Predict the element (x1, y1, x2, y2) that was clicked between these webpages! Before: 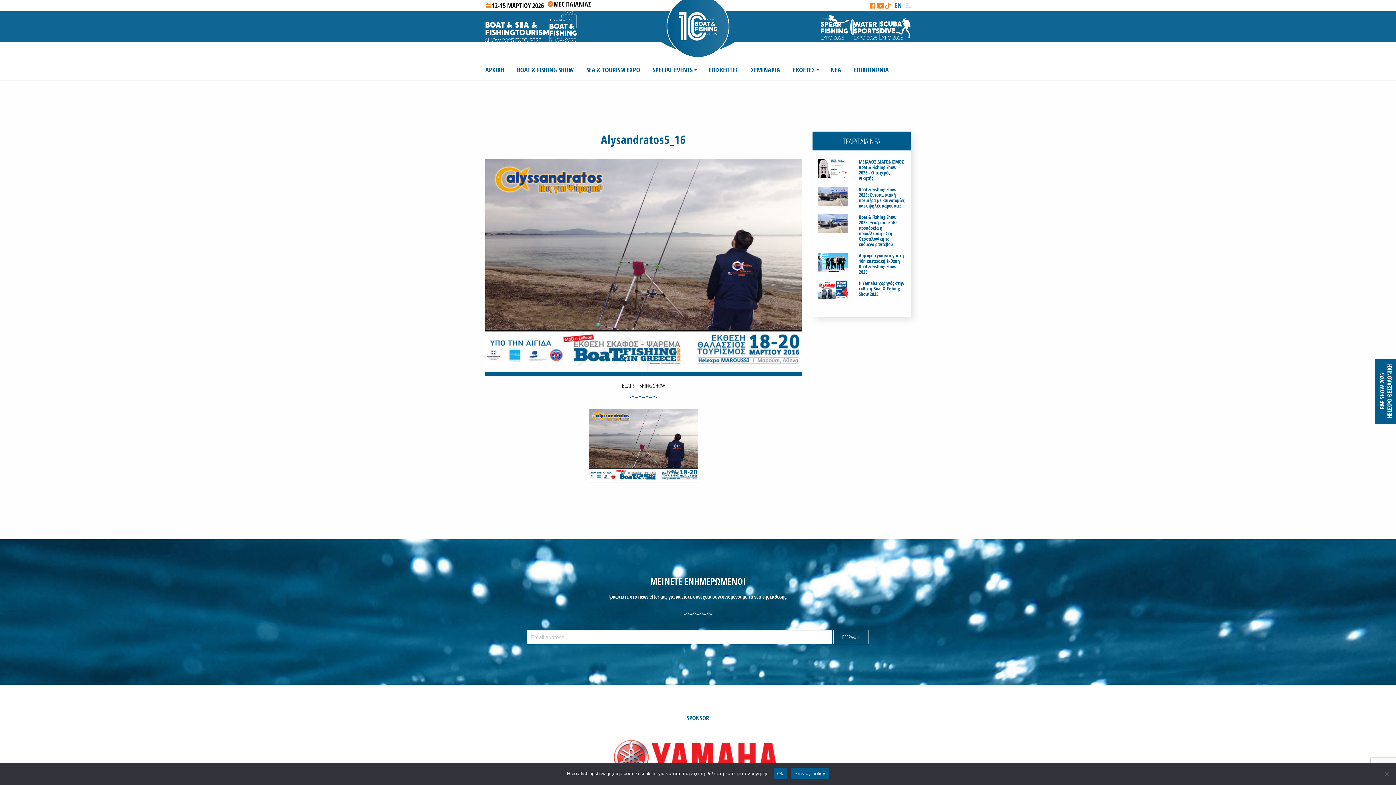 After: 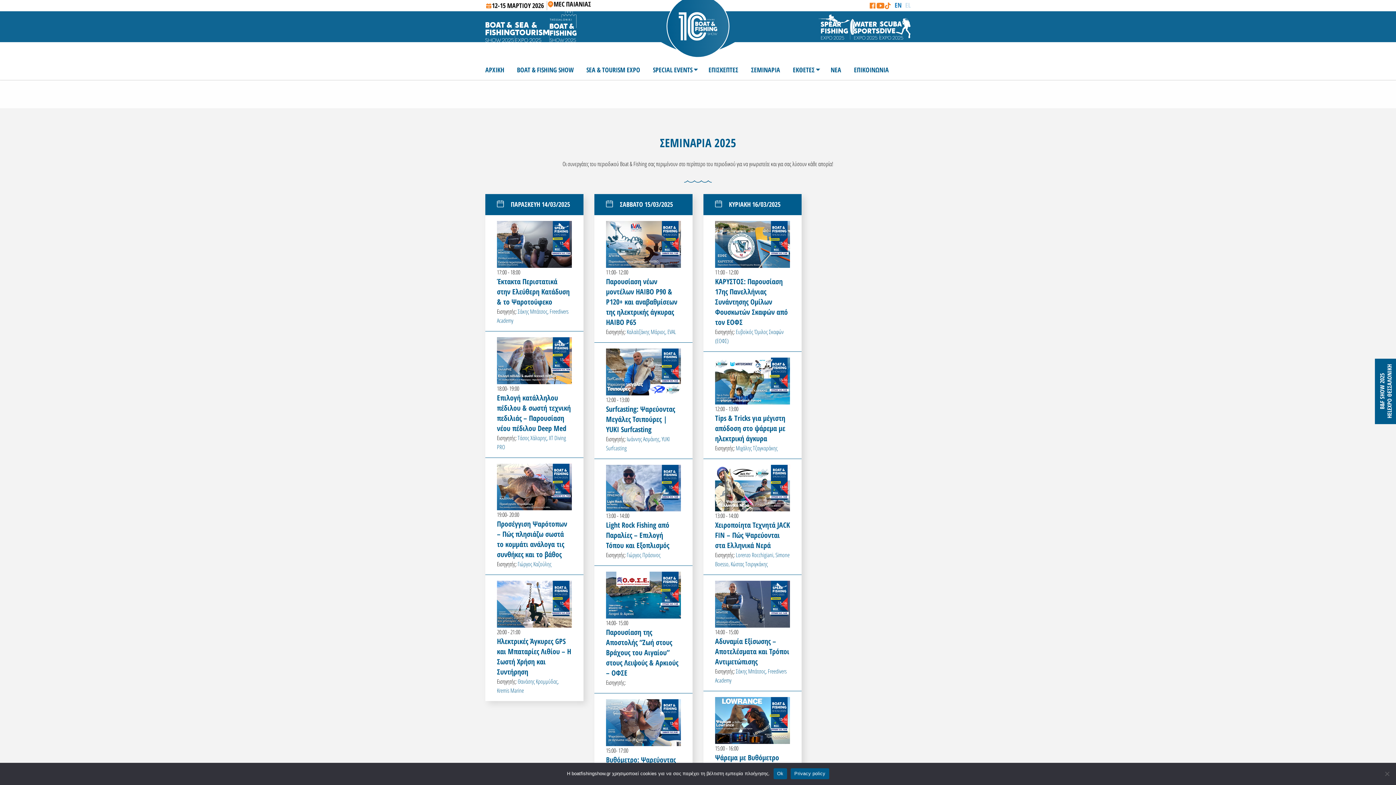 Action: label: ΣΕΜΙΝΑΡΙΑ bbox: (745, 59, 786, 80)